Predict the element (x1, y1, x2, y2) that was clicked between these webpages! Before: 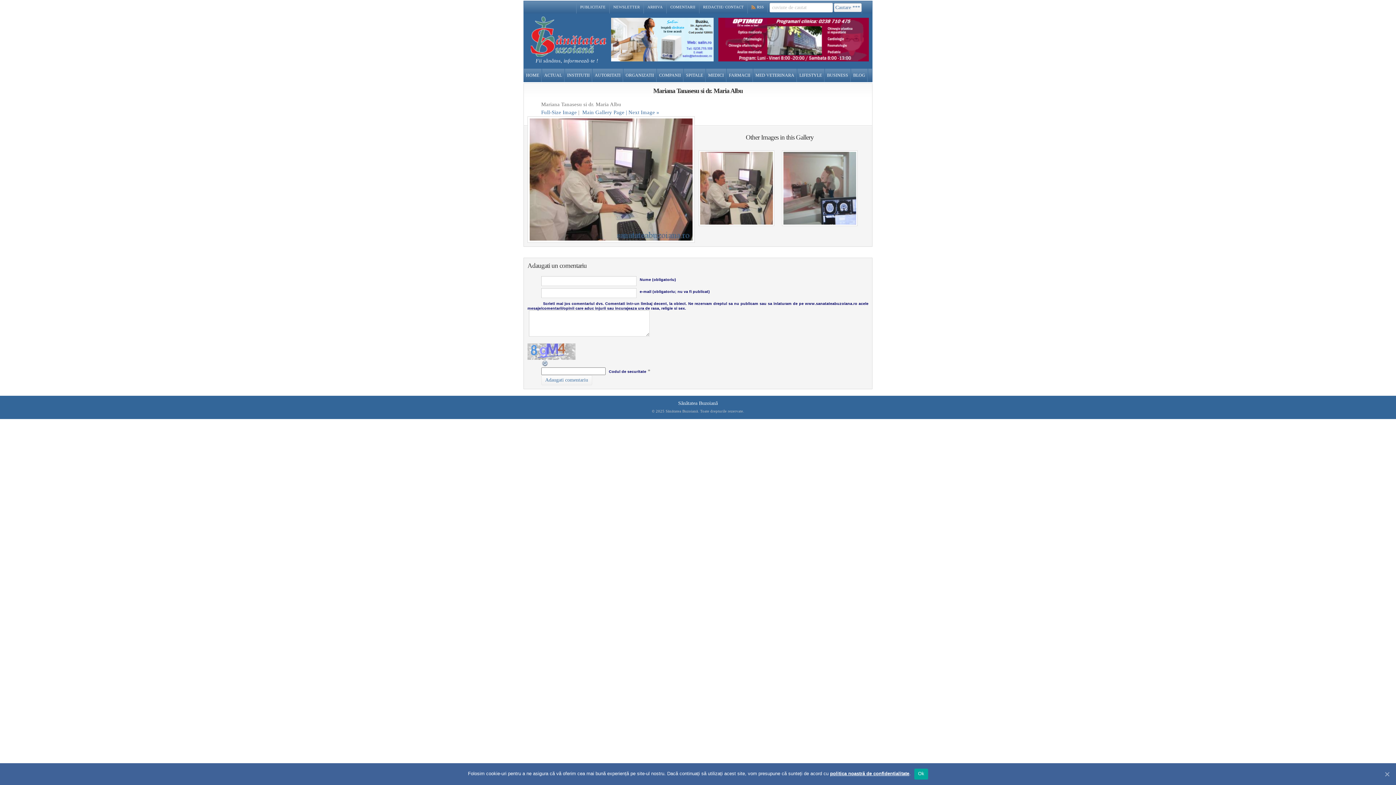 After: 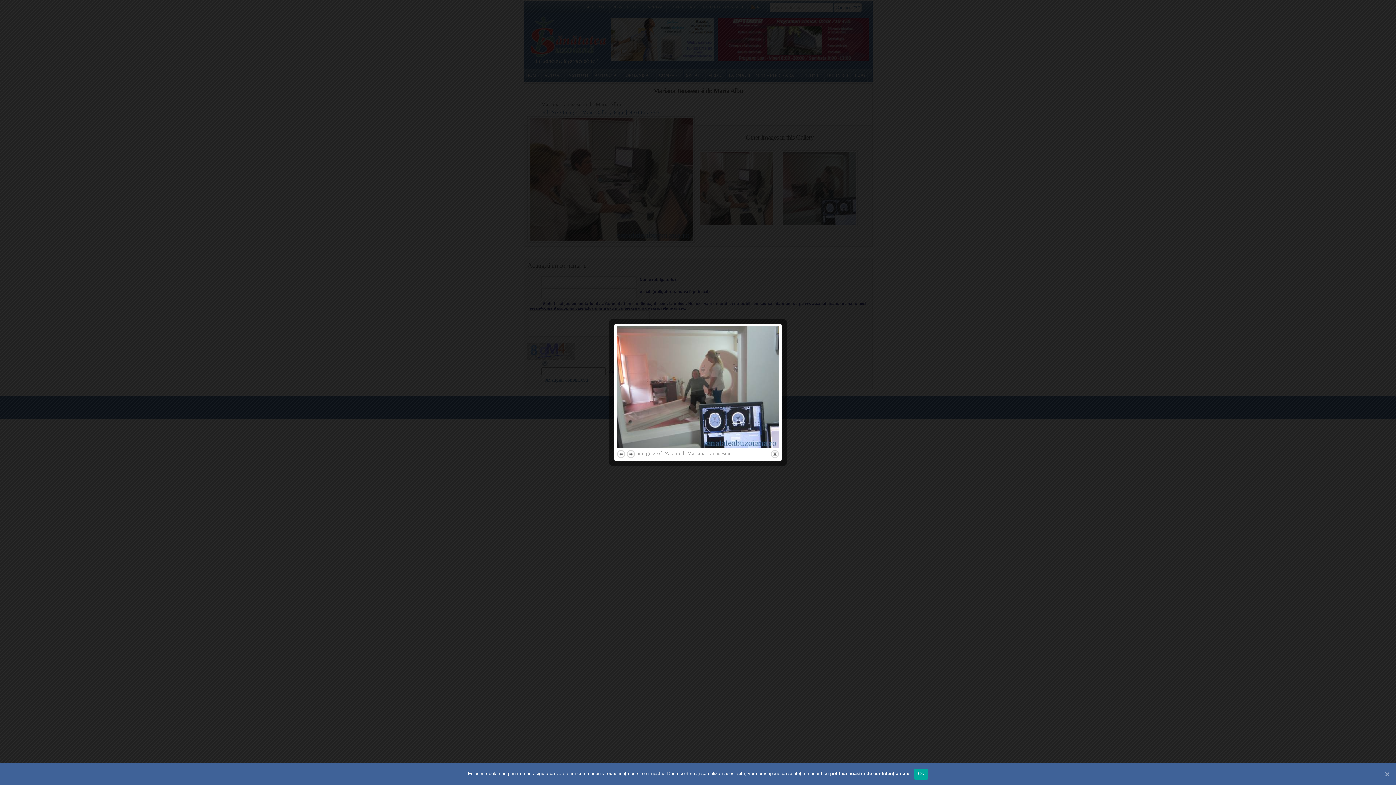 Action: bbox: (782, 221, 857, 227)